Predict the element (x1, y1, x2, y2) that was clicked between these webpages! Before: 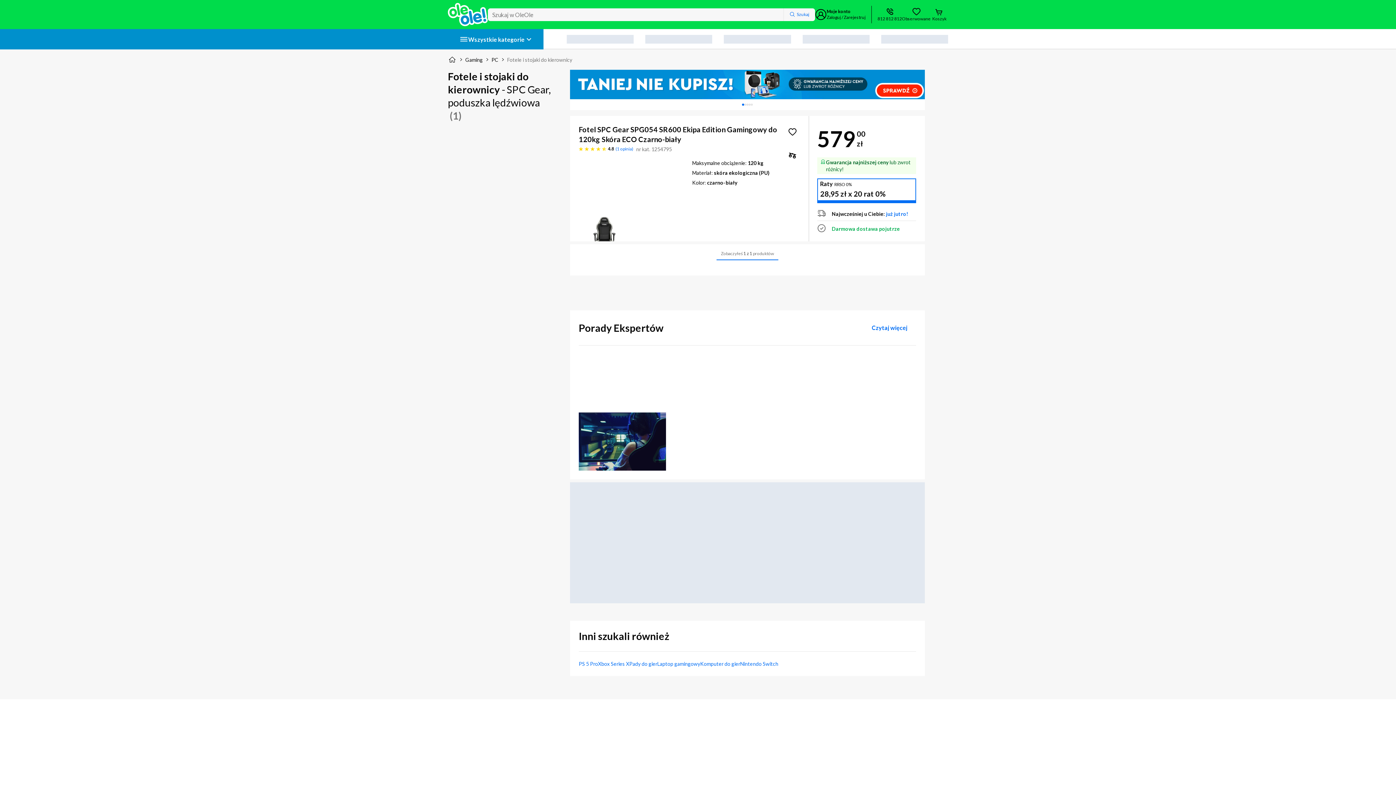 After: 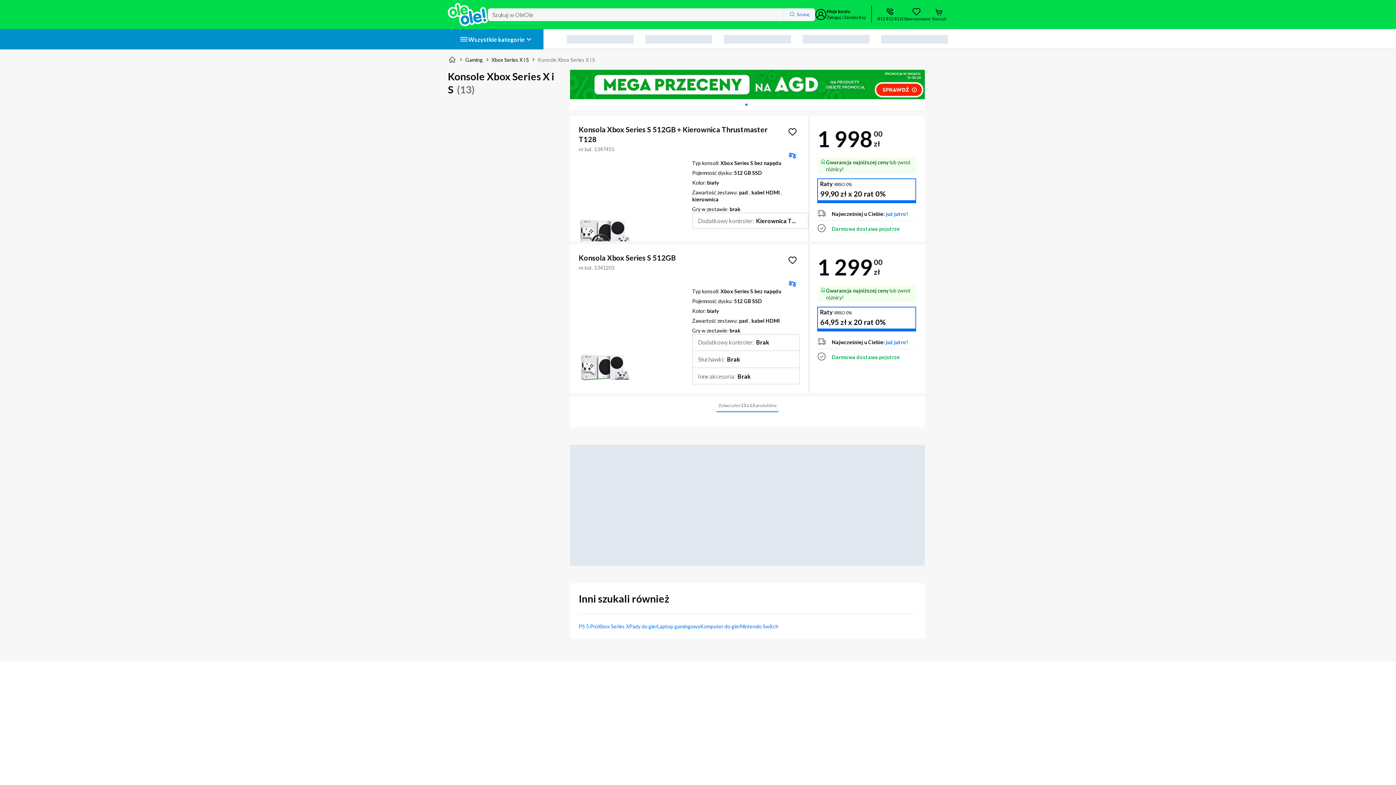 Action: label: Xbox Series X bbox: (598, 660, 629, 667)